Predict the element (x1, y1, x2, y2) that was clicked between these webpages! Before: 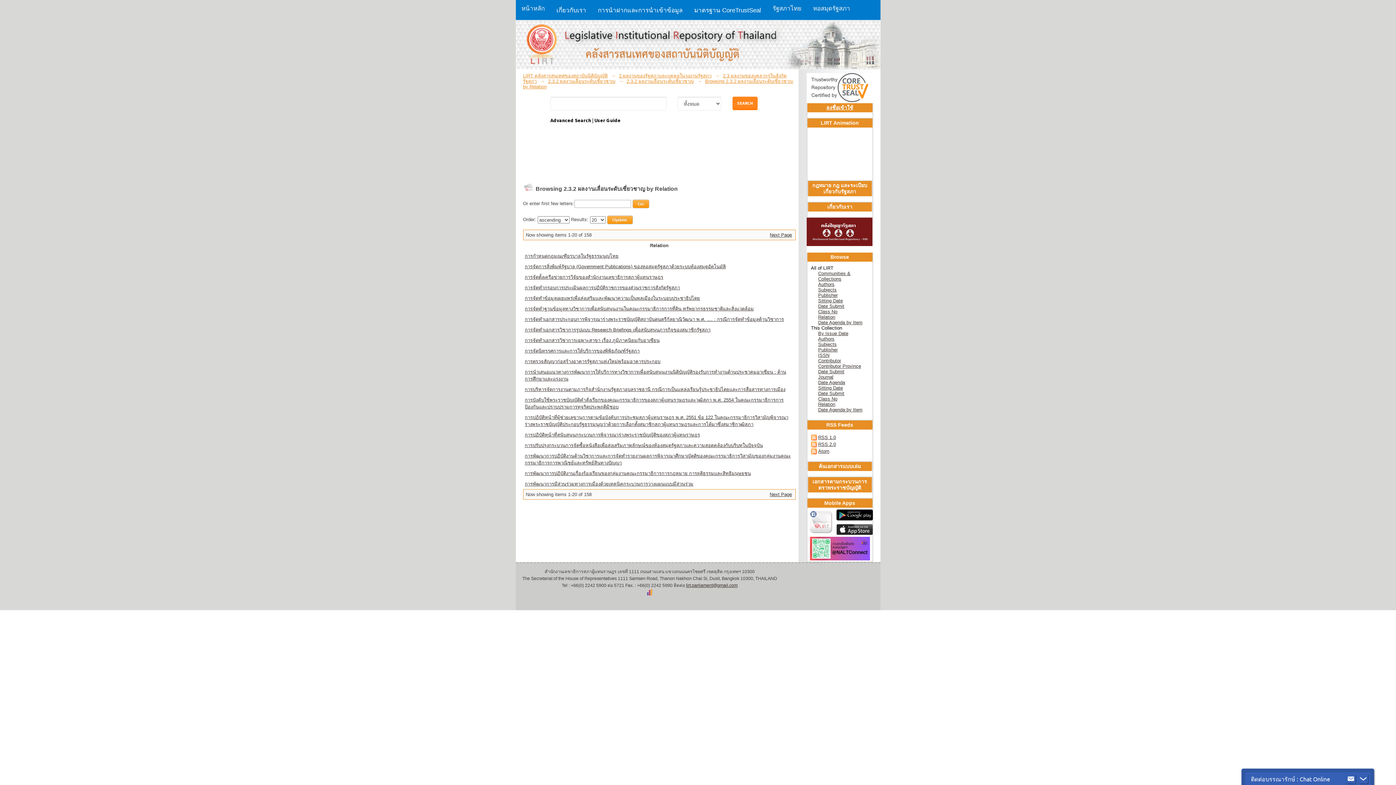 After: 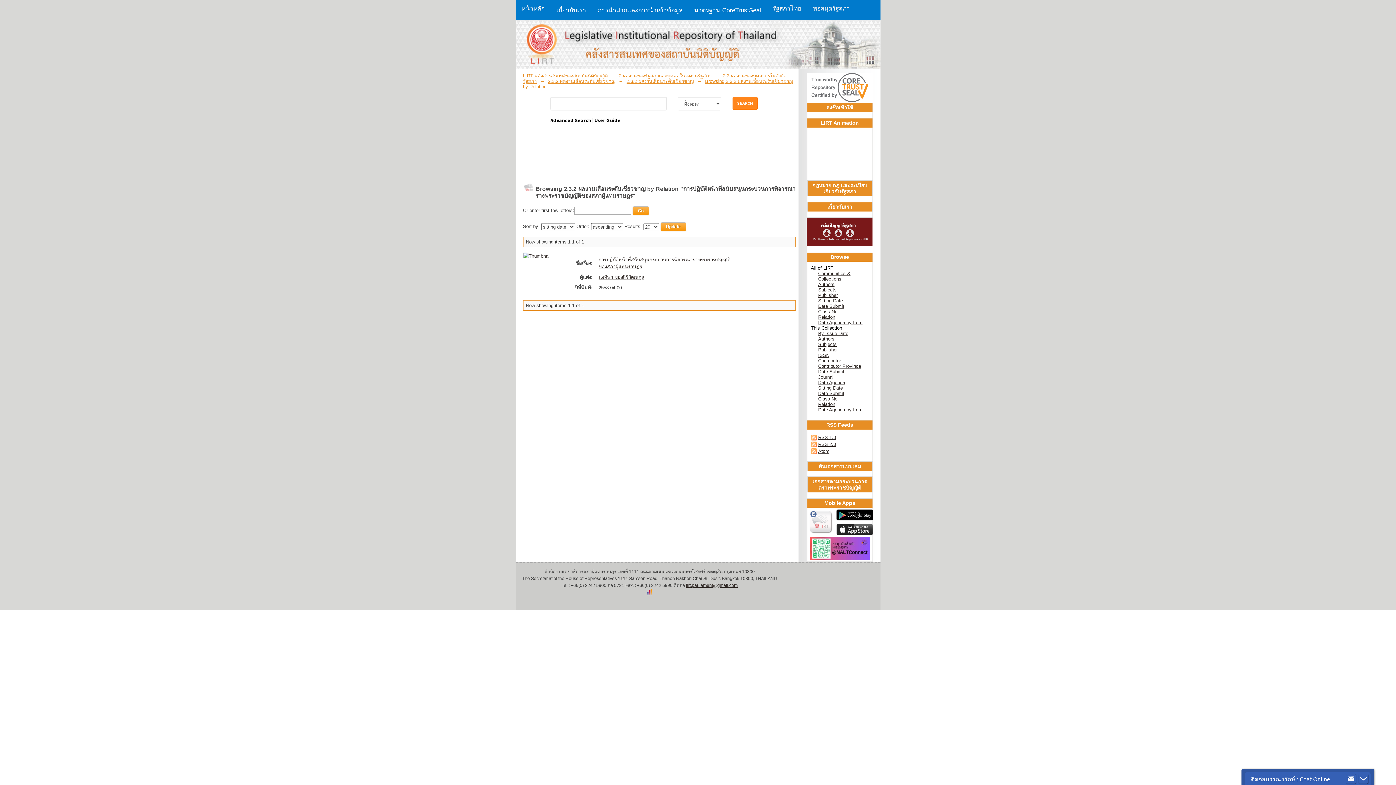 Action: label: การปฏิบัติหน้าที่สนับสนุนกระบวนการพิจารณาร่างพระราชบัญญัติของสภาผู้แทนราษฎร bbox: (524, 432, 700, 437)